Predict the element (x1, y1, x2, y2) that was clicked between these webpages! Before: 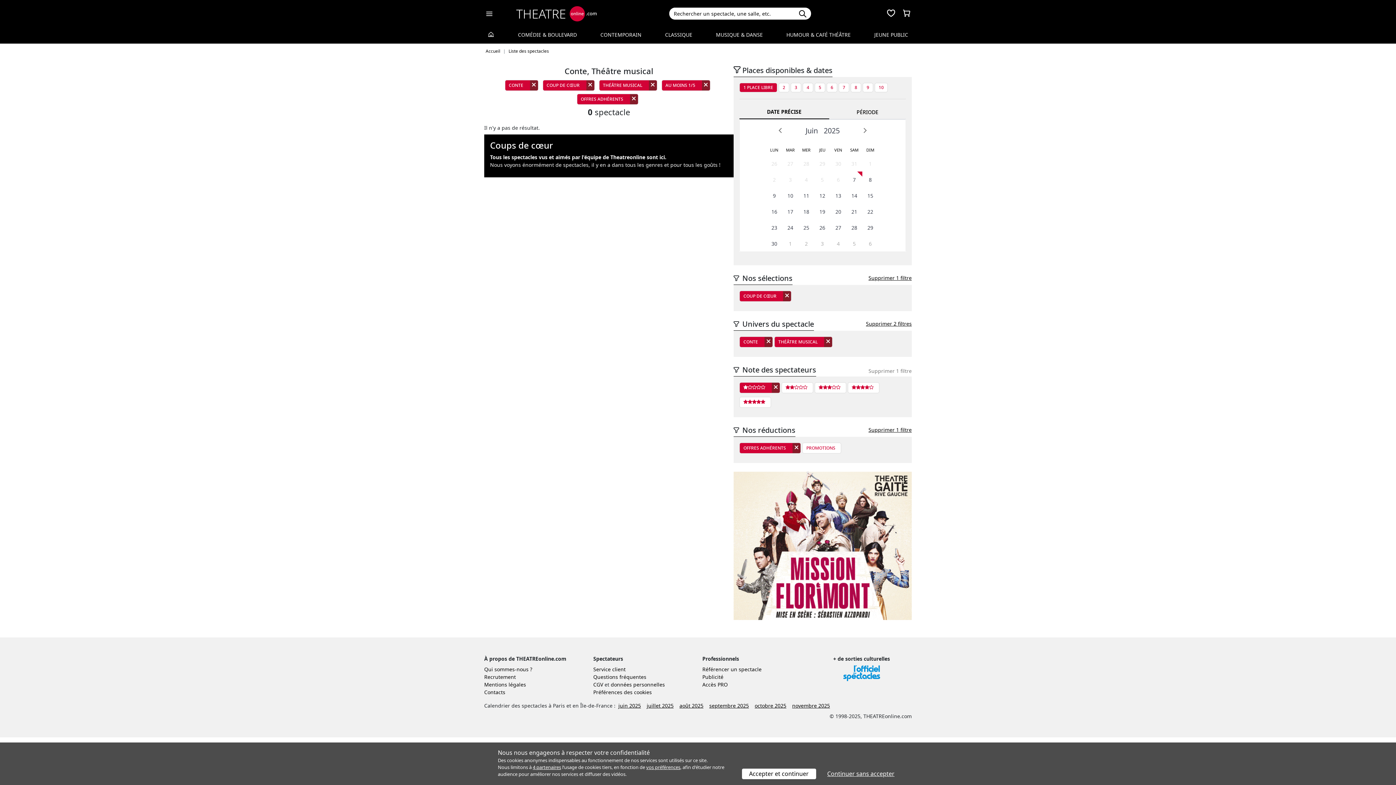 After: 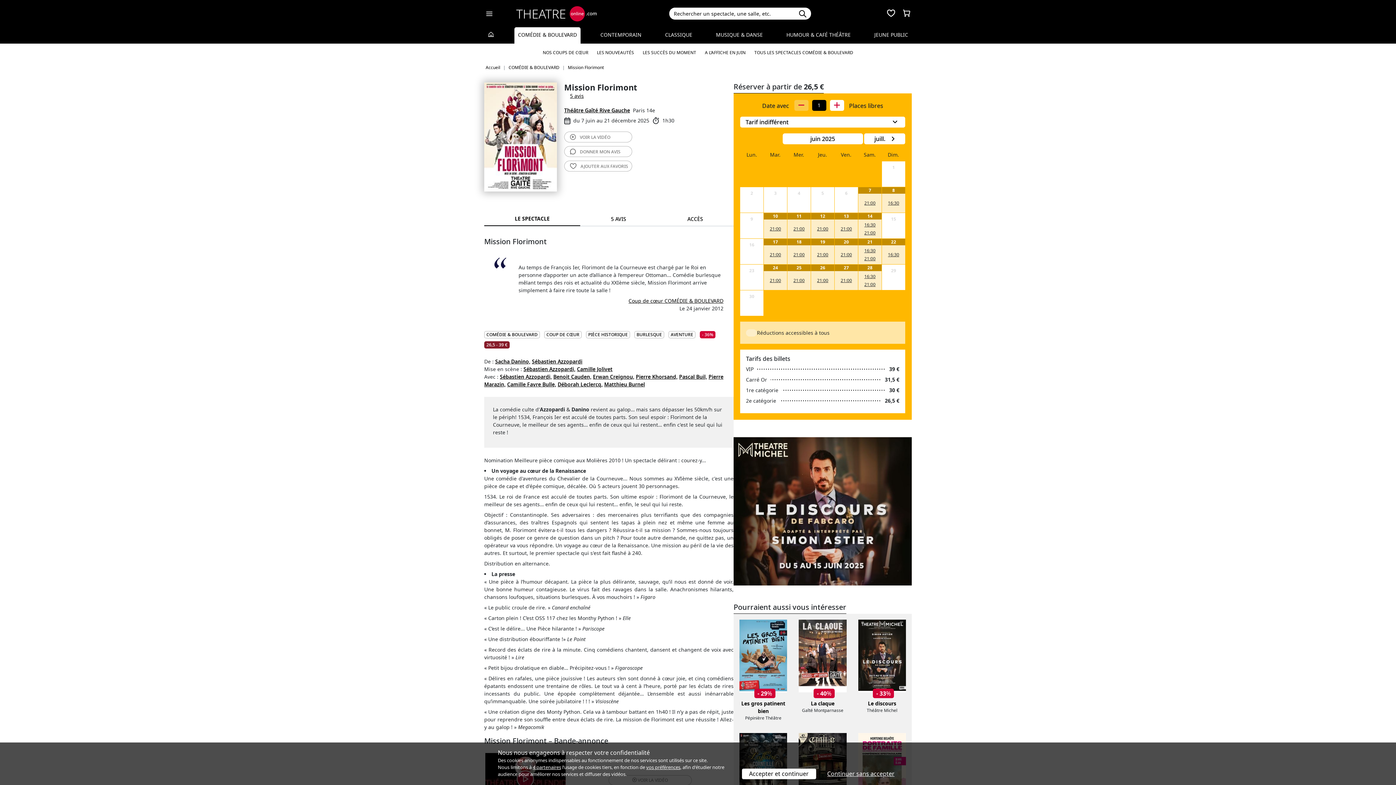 Action: bbox: (733, 542, 912, 549)